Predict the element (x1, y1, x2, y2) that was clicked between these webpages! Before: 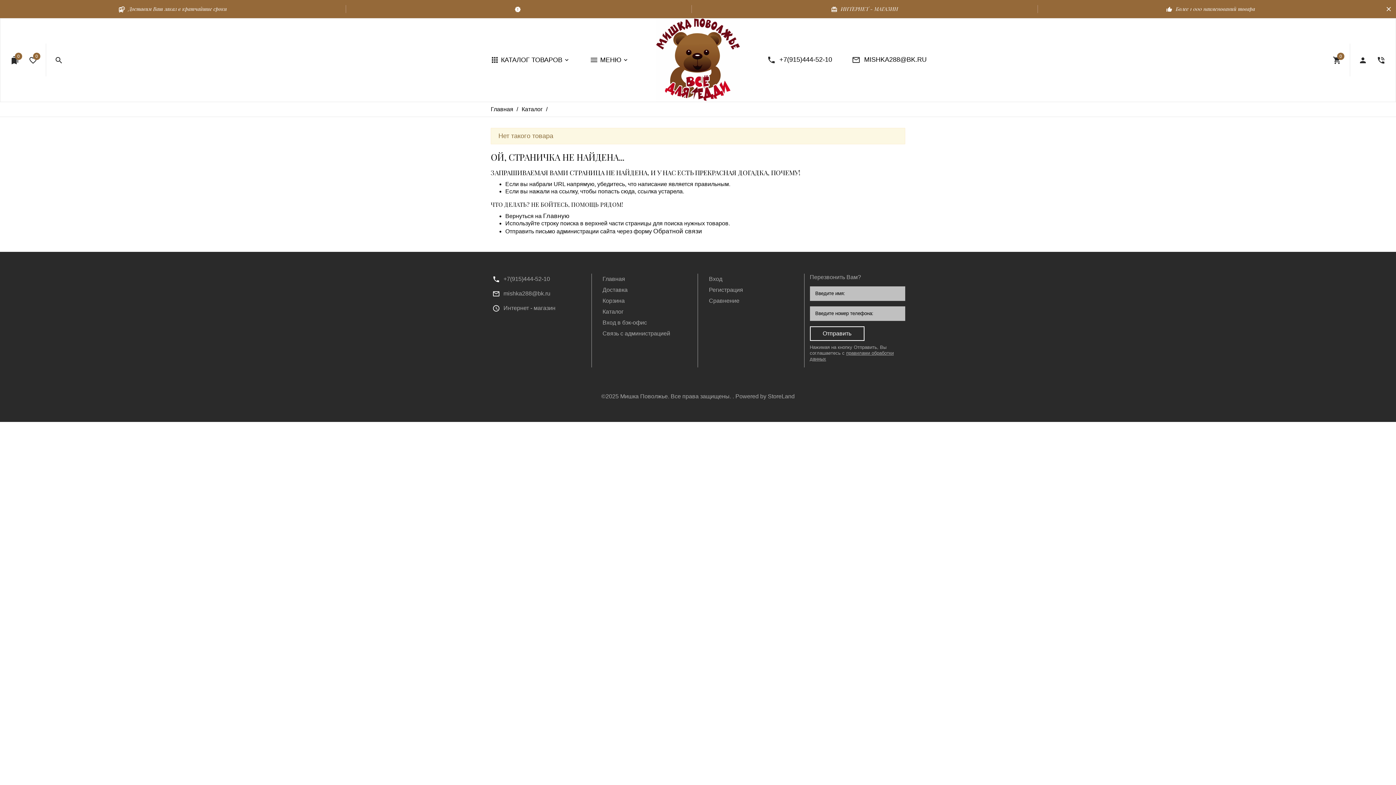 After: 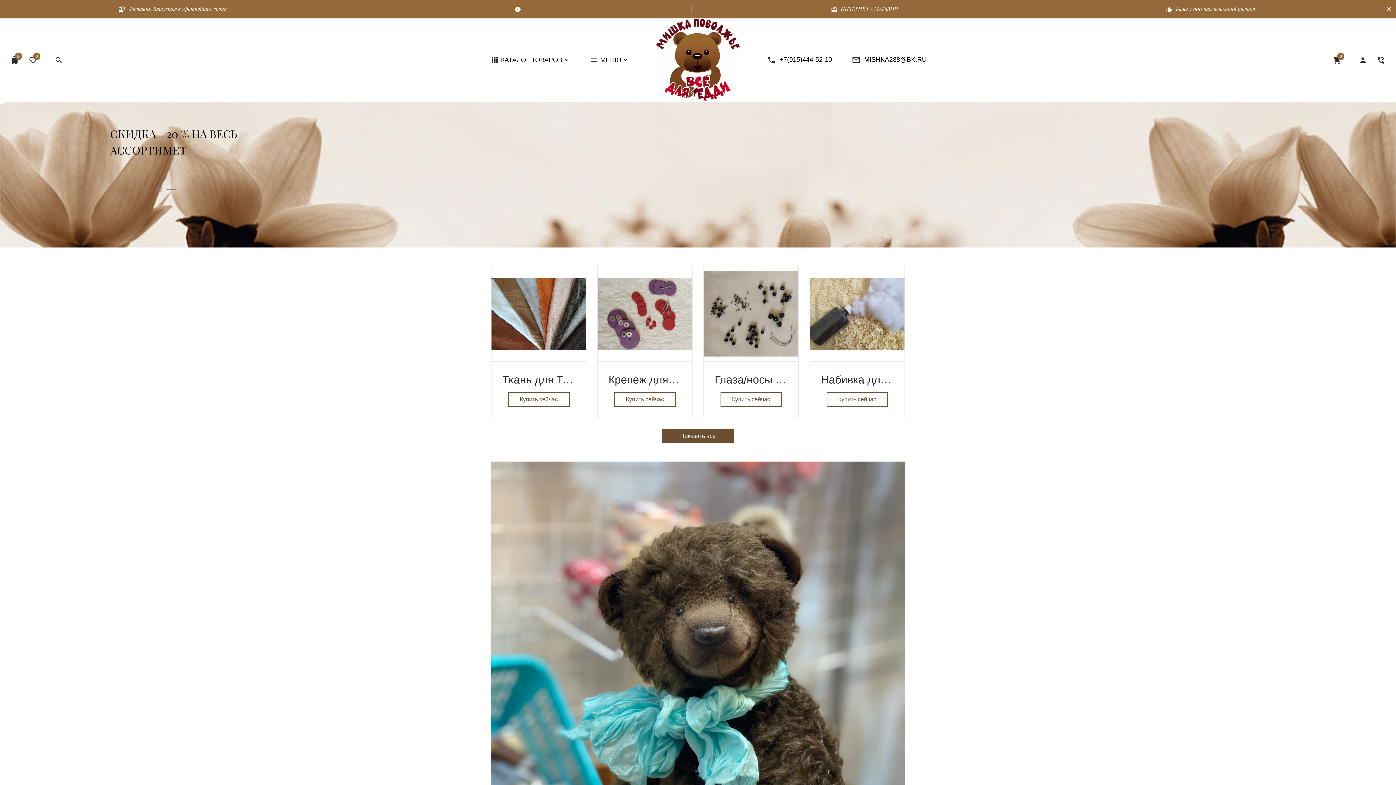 Action: label: Главную bbox: (543, 212, 569, 219)